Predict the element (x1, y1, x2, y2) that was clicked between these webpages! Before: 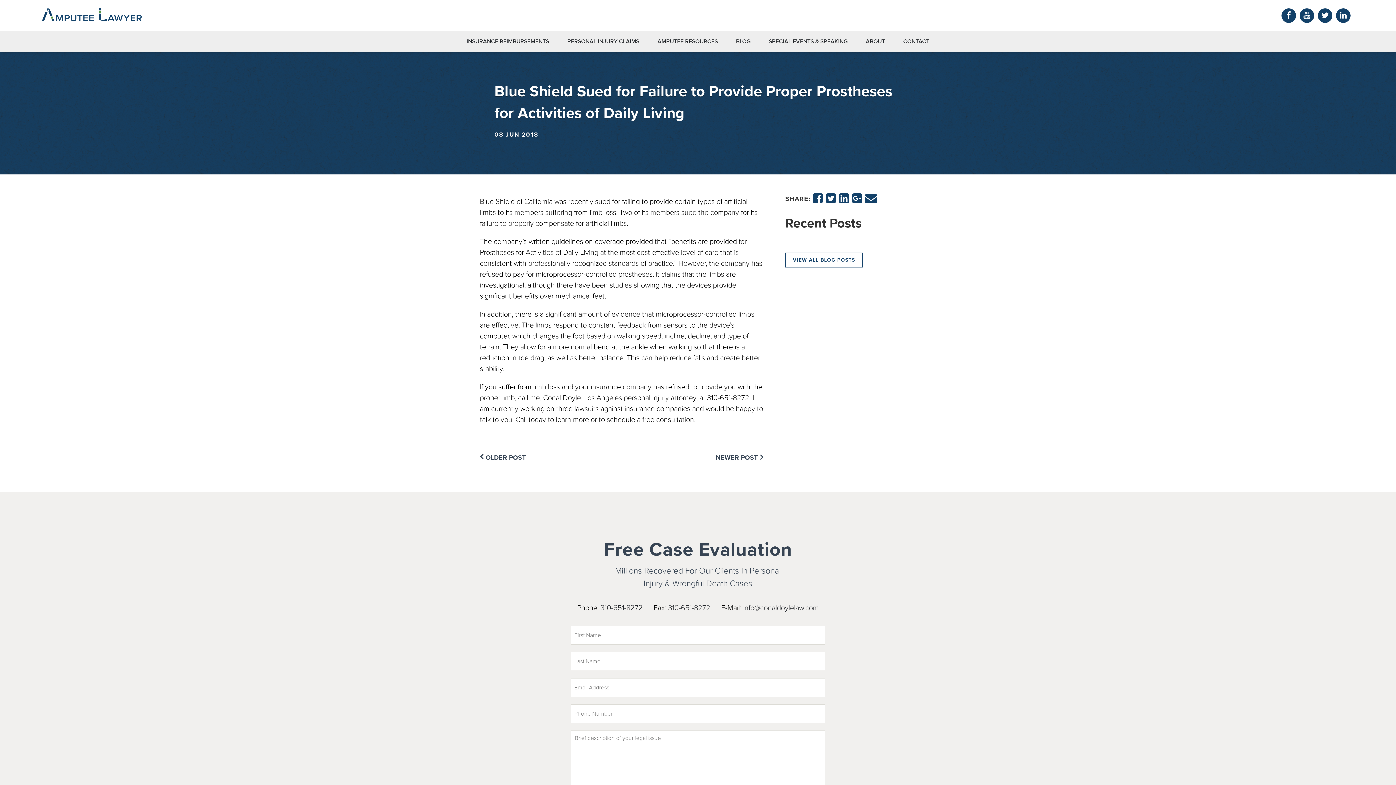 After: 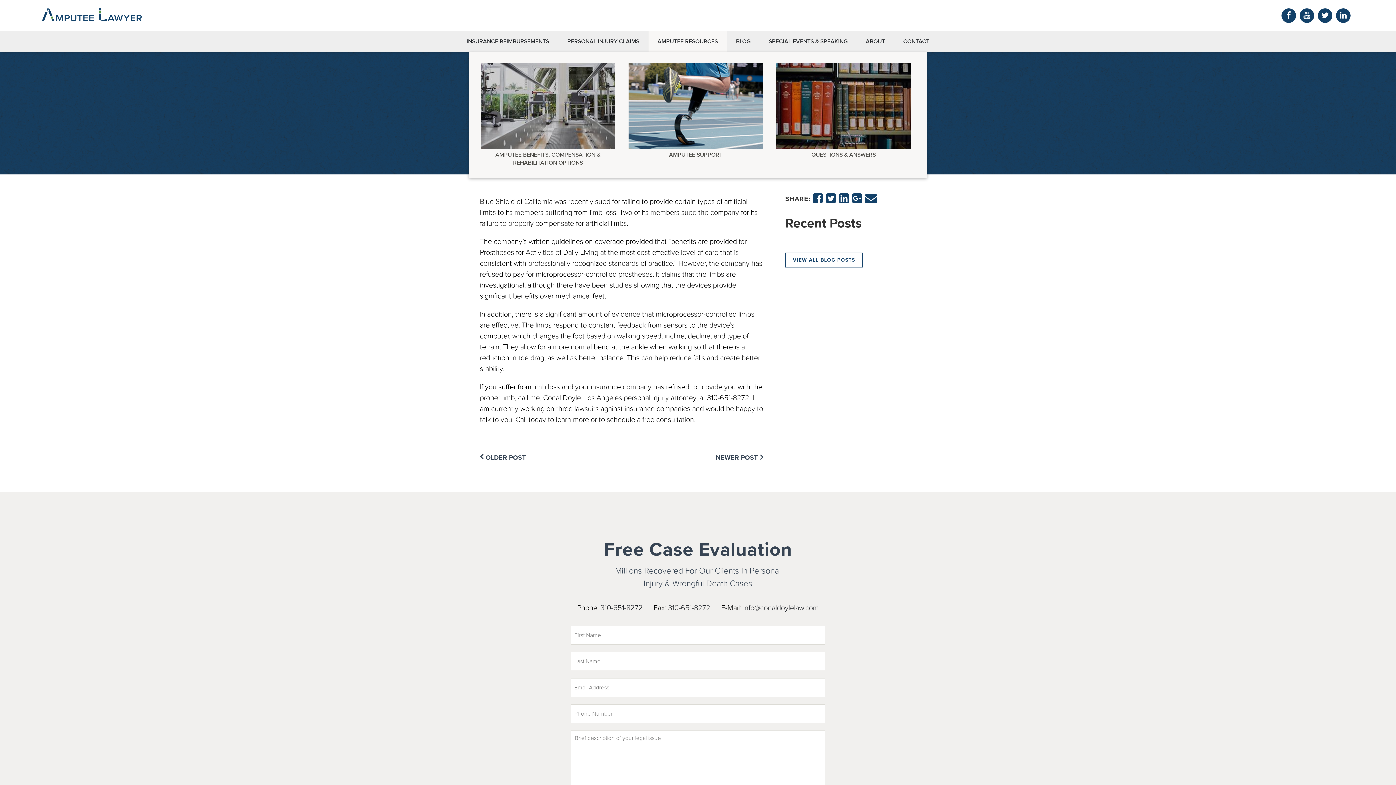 Action: bbox: (648, 31, 727, 52) label: AMPUTEE RESOURCES